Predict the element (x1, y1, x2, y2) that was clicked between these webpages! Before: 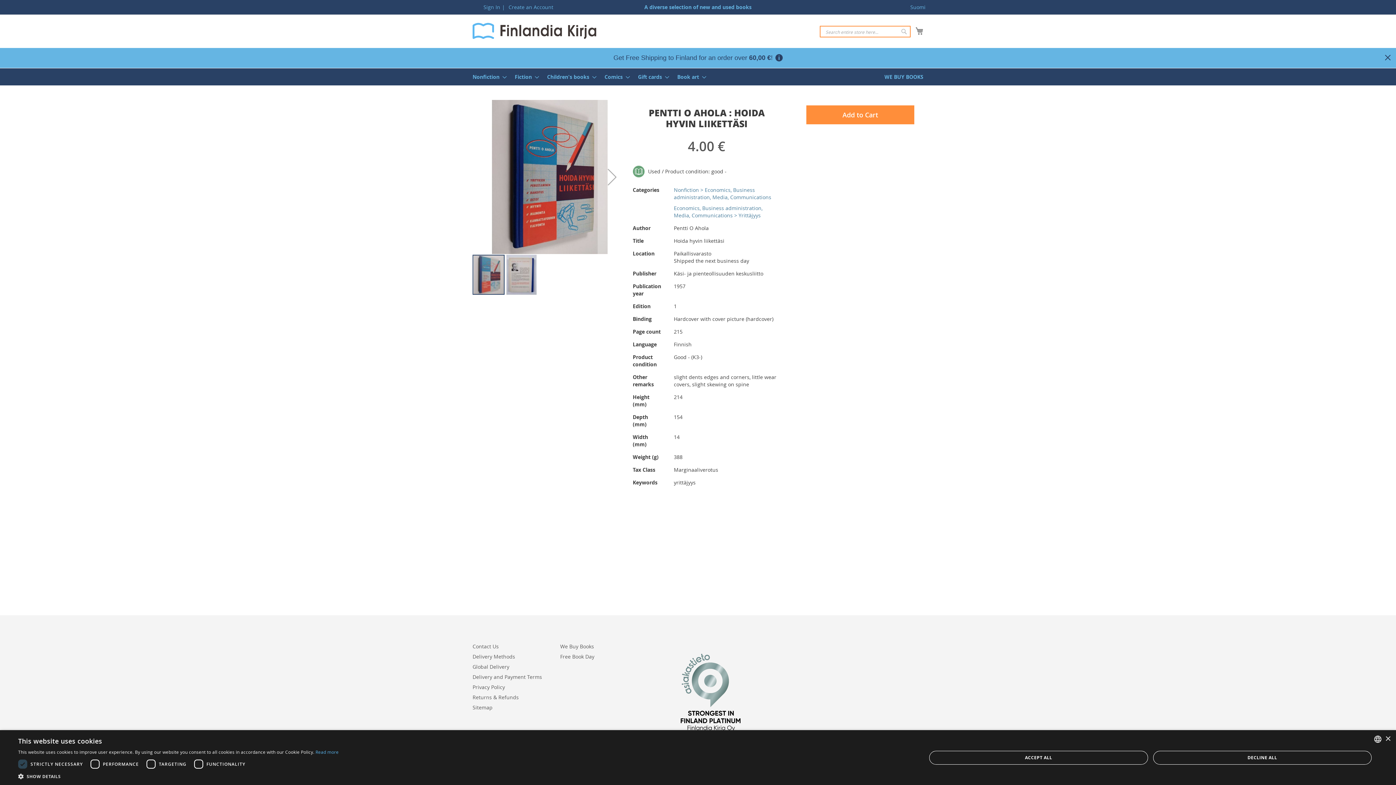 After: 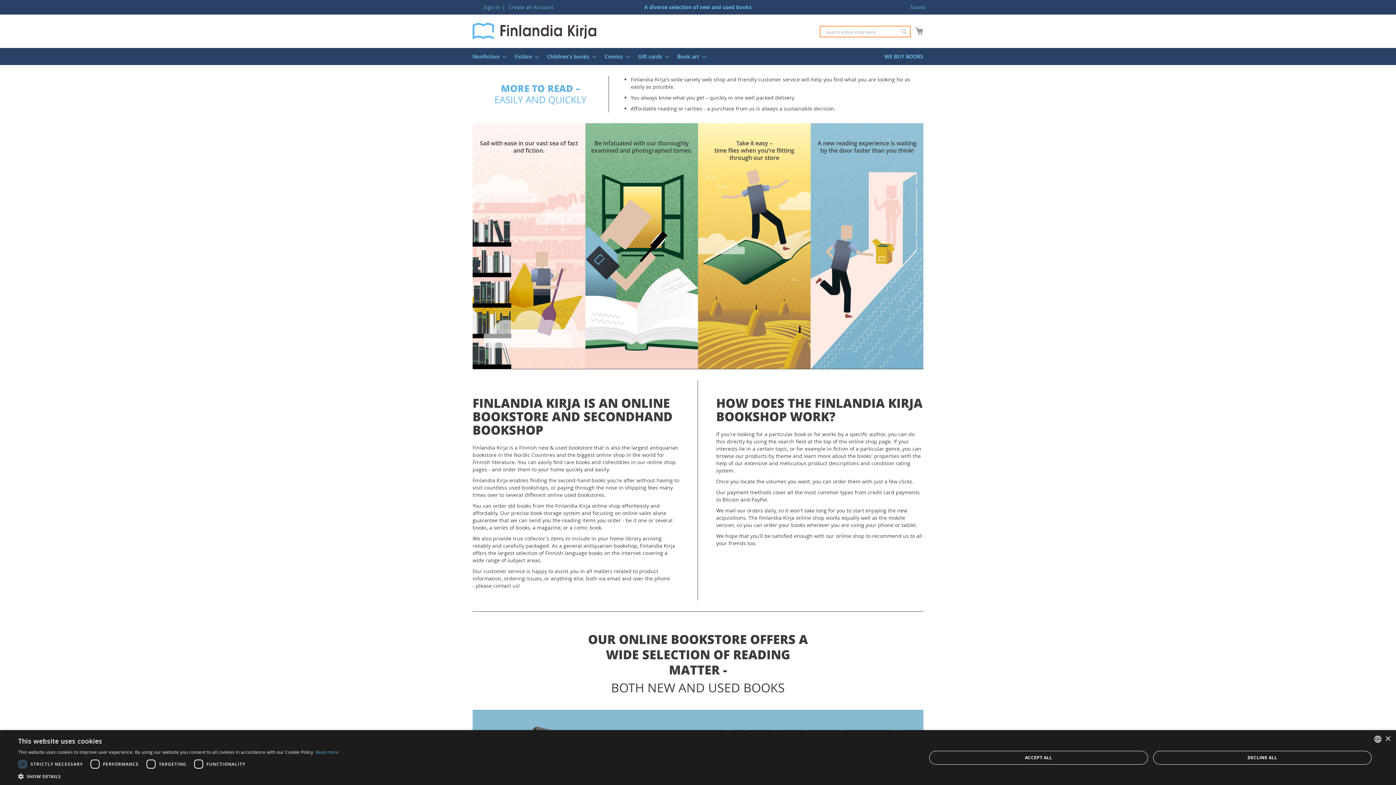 Action: bbox: (472, 22, 596, 38) label: store logo